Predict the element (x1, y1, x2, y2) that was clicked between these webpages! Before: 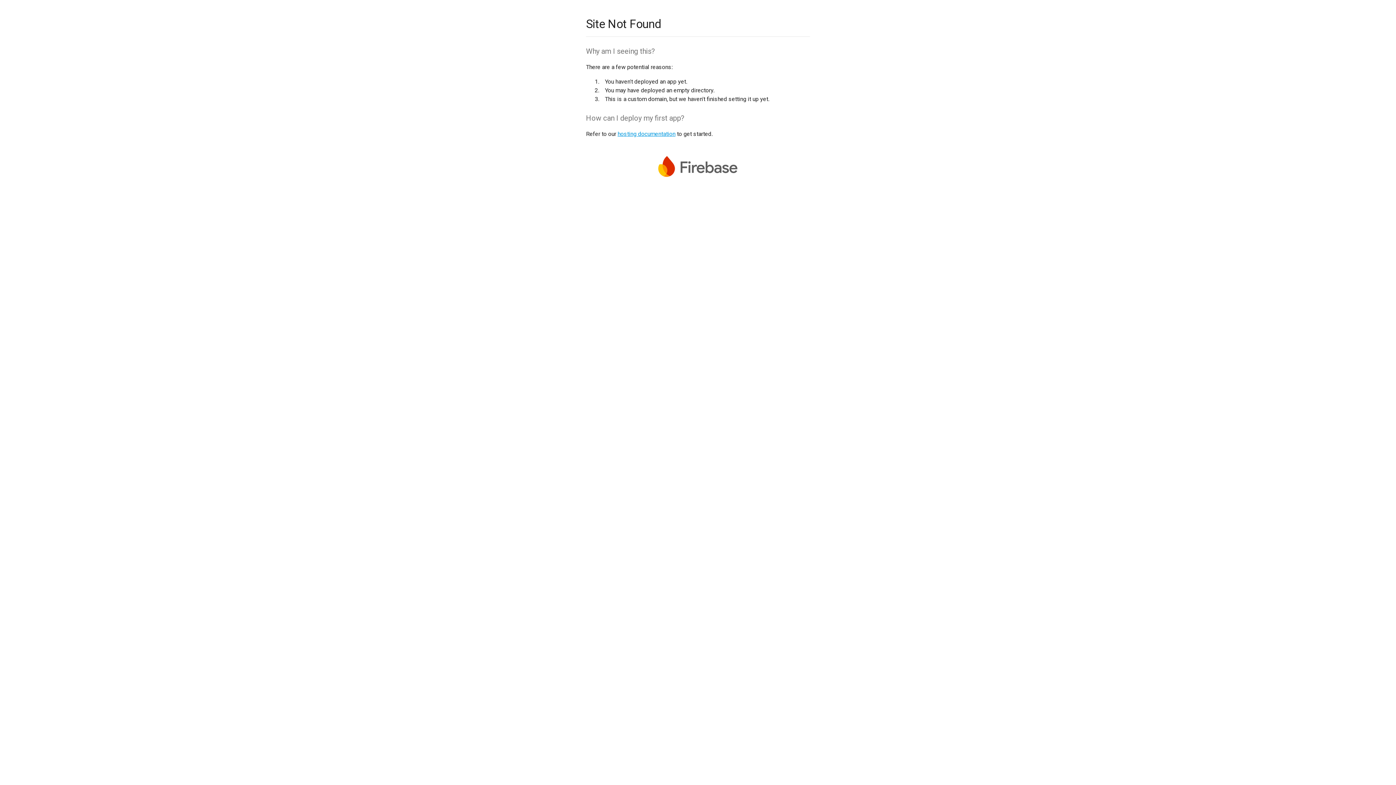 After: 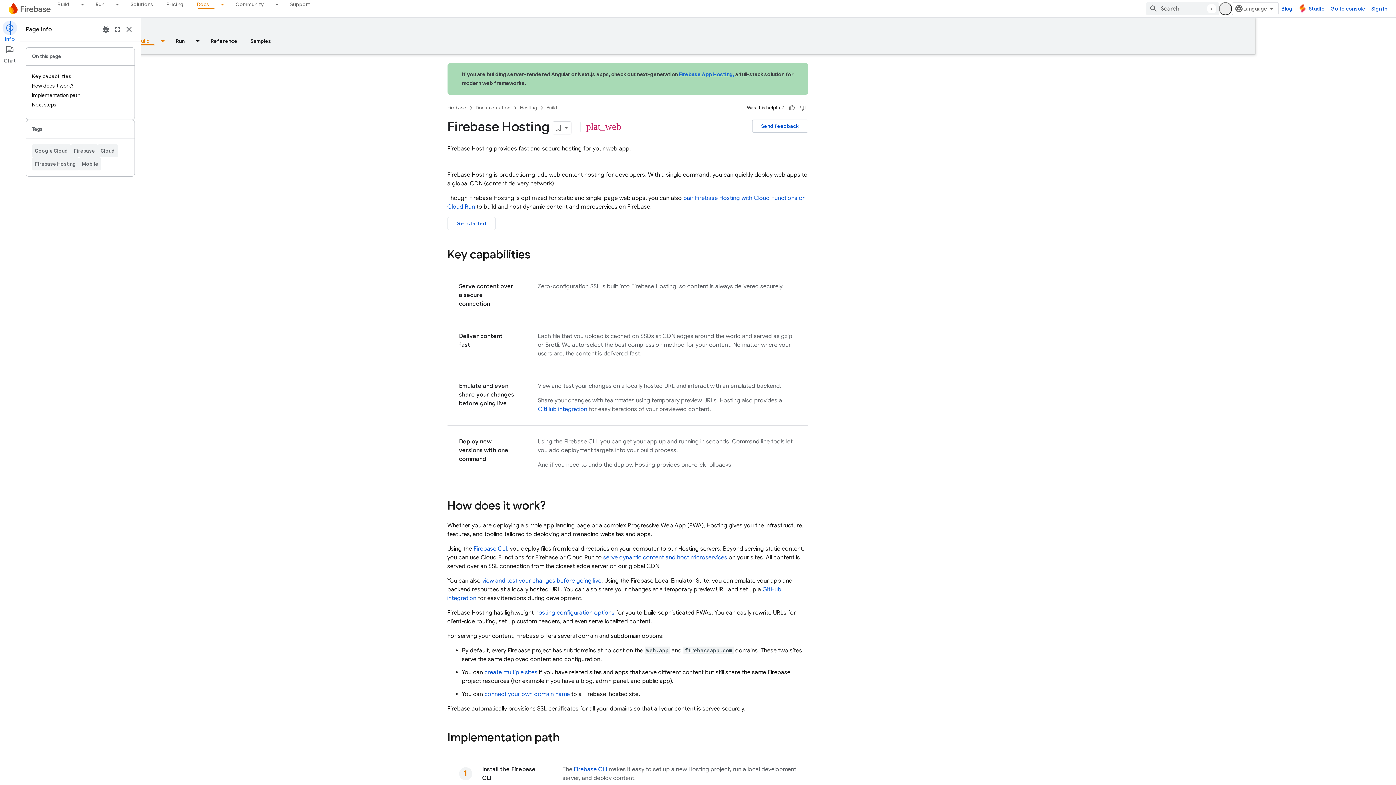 Action: label: hosting documentation bbox: (617, 130, 675, 137)